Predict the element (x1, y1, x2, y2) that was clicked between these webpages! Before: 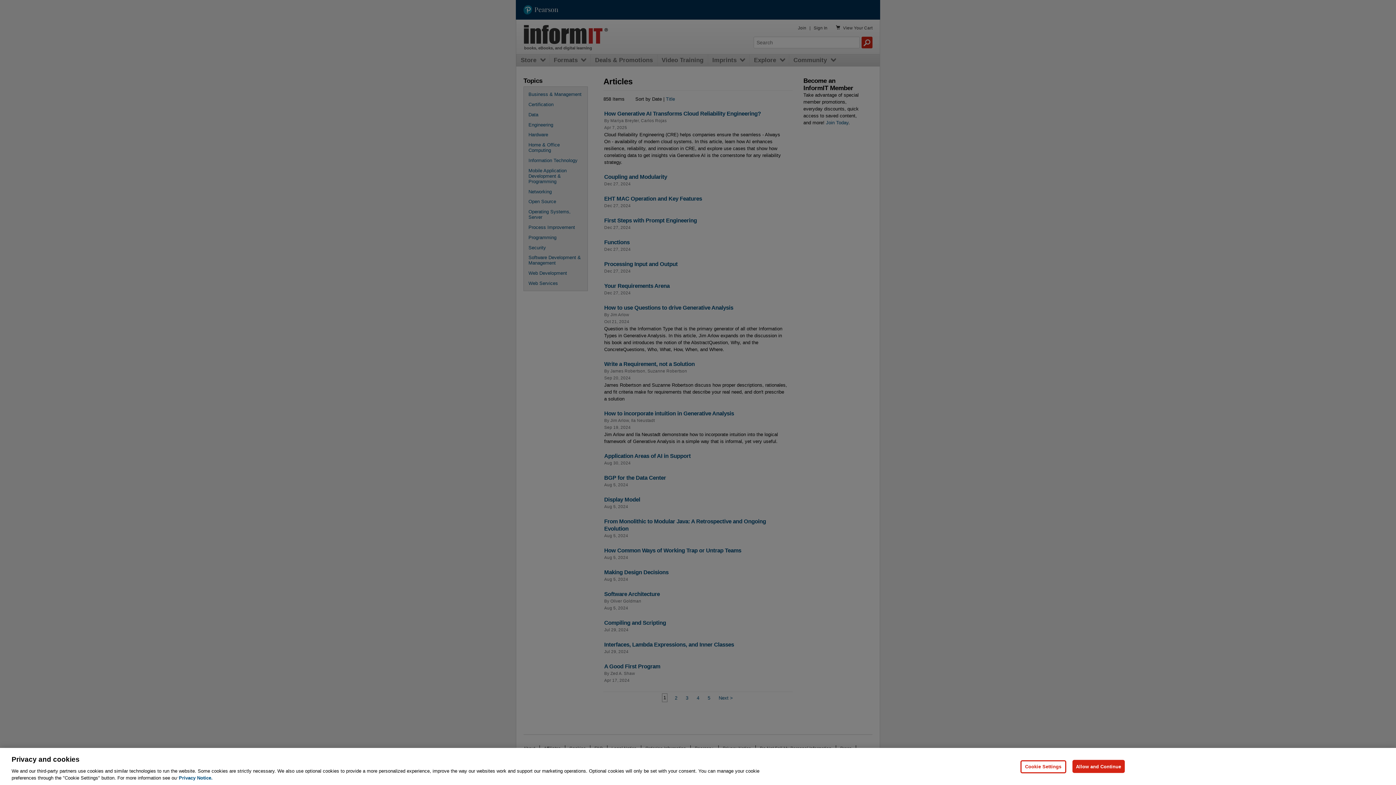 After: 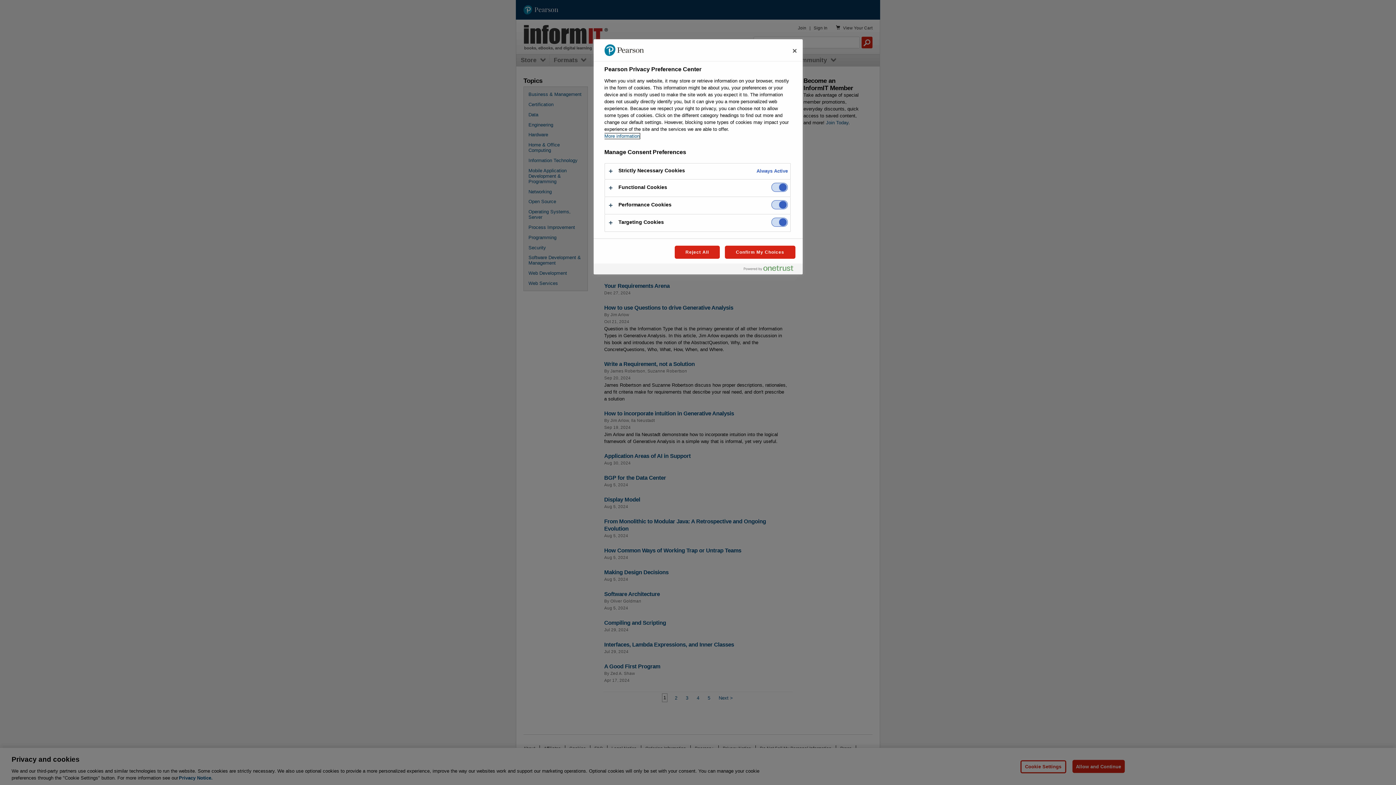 Action: bbox: (1020, 760, 1066, 773) label: Cookie Settings